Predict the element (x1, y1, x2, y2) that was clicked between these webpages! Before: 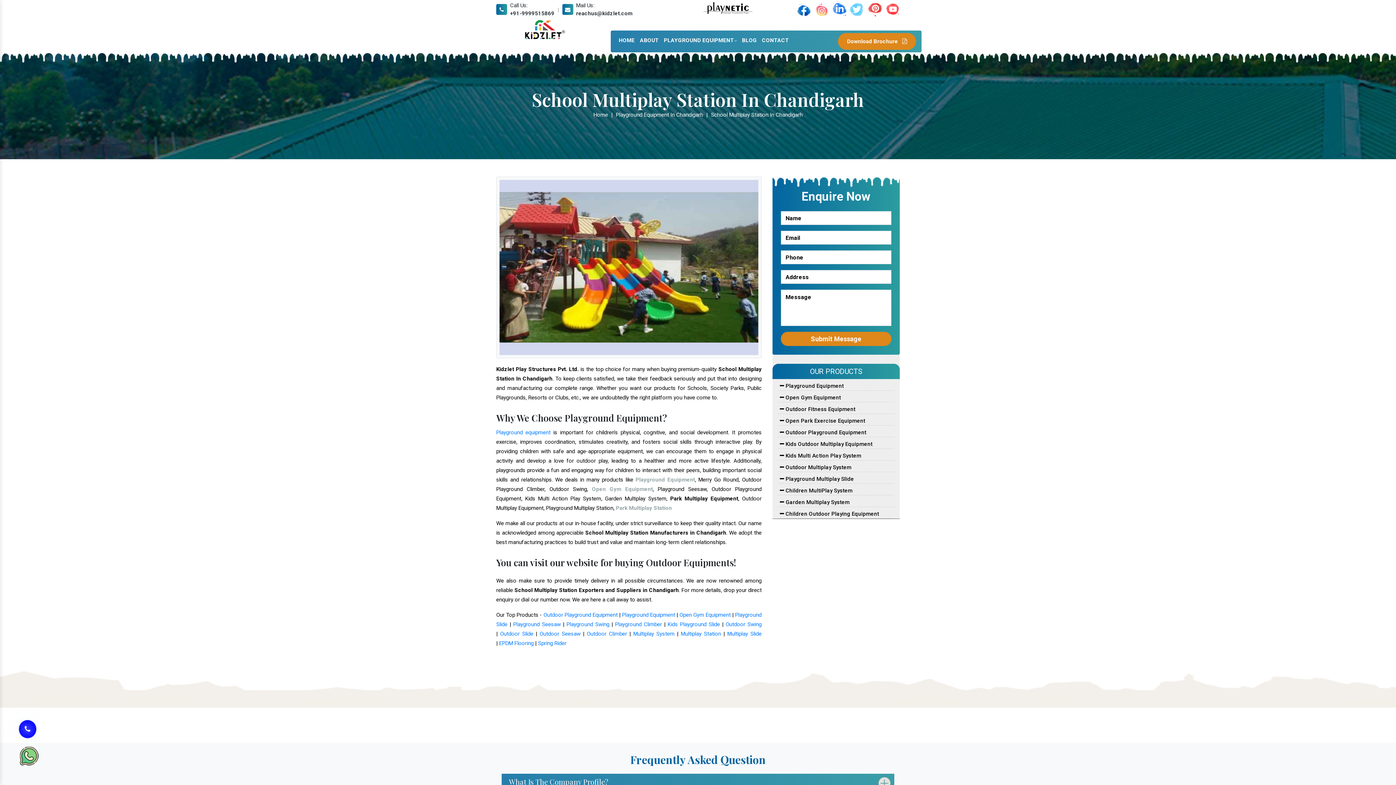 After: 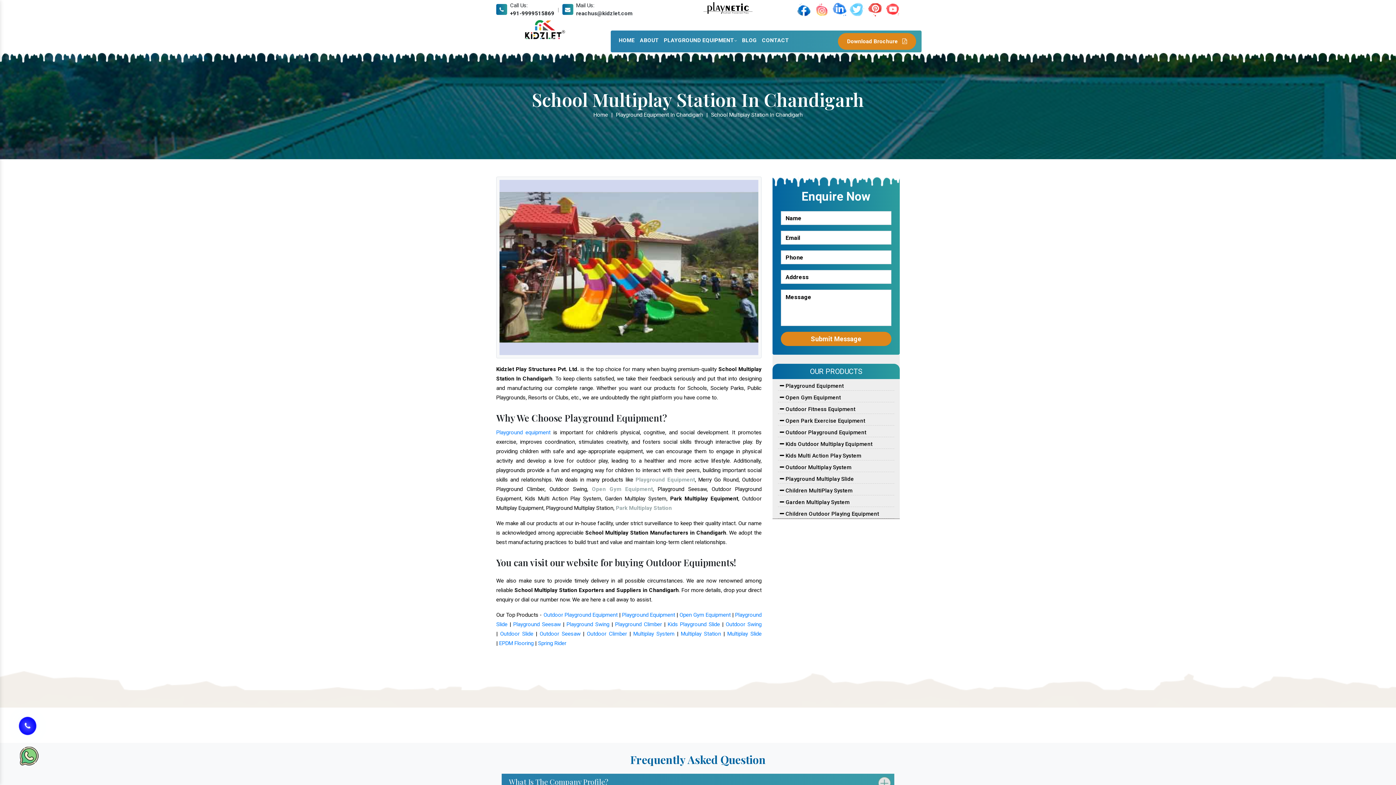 Action: bbox: (510, 10, 554, 16) label: +91-9999515869